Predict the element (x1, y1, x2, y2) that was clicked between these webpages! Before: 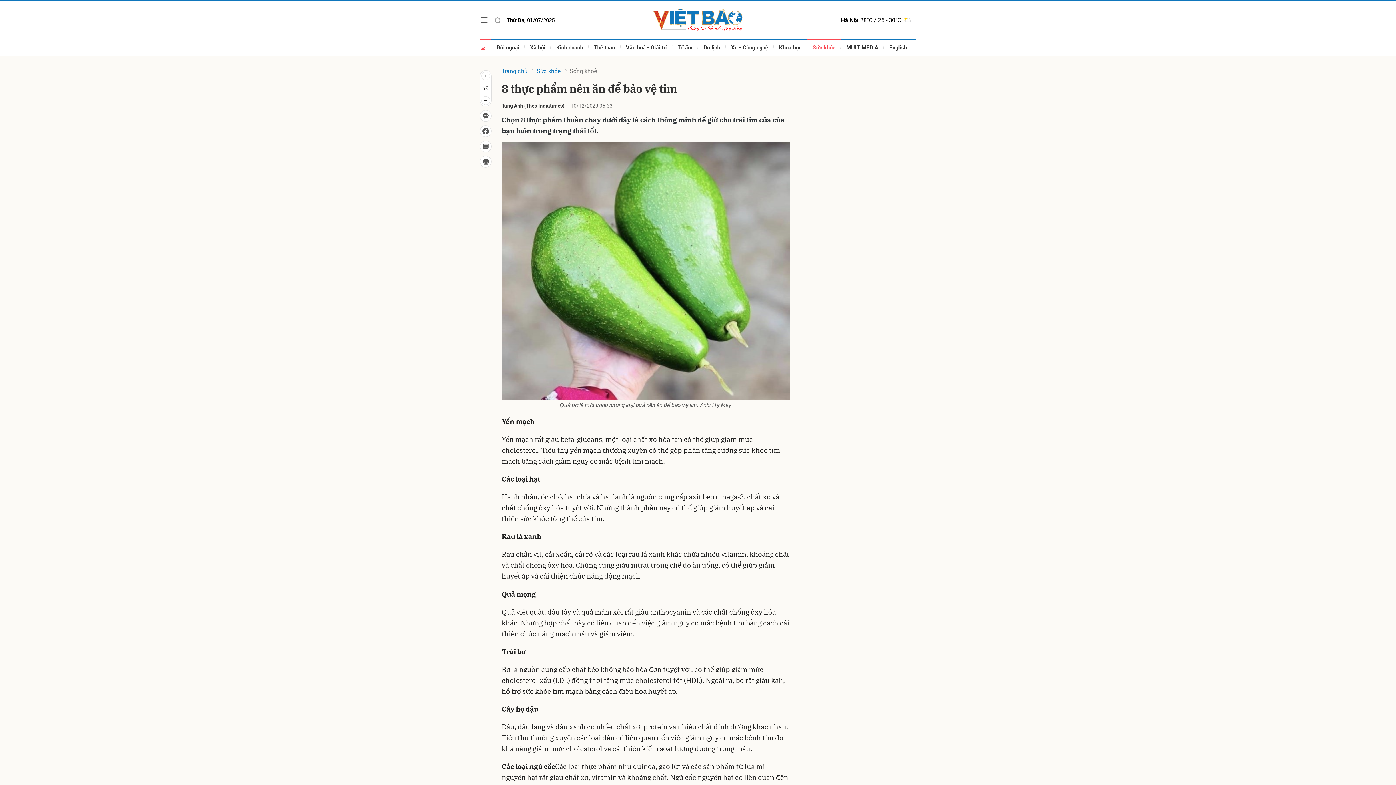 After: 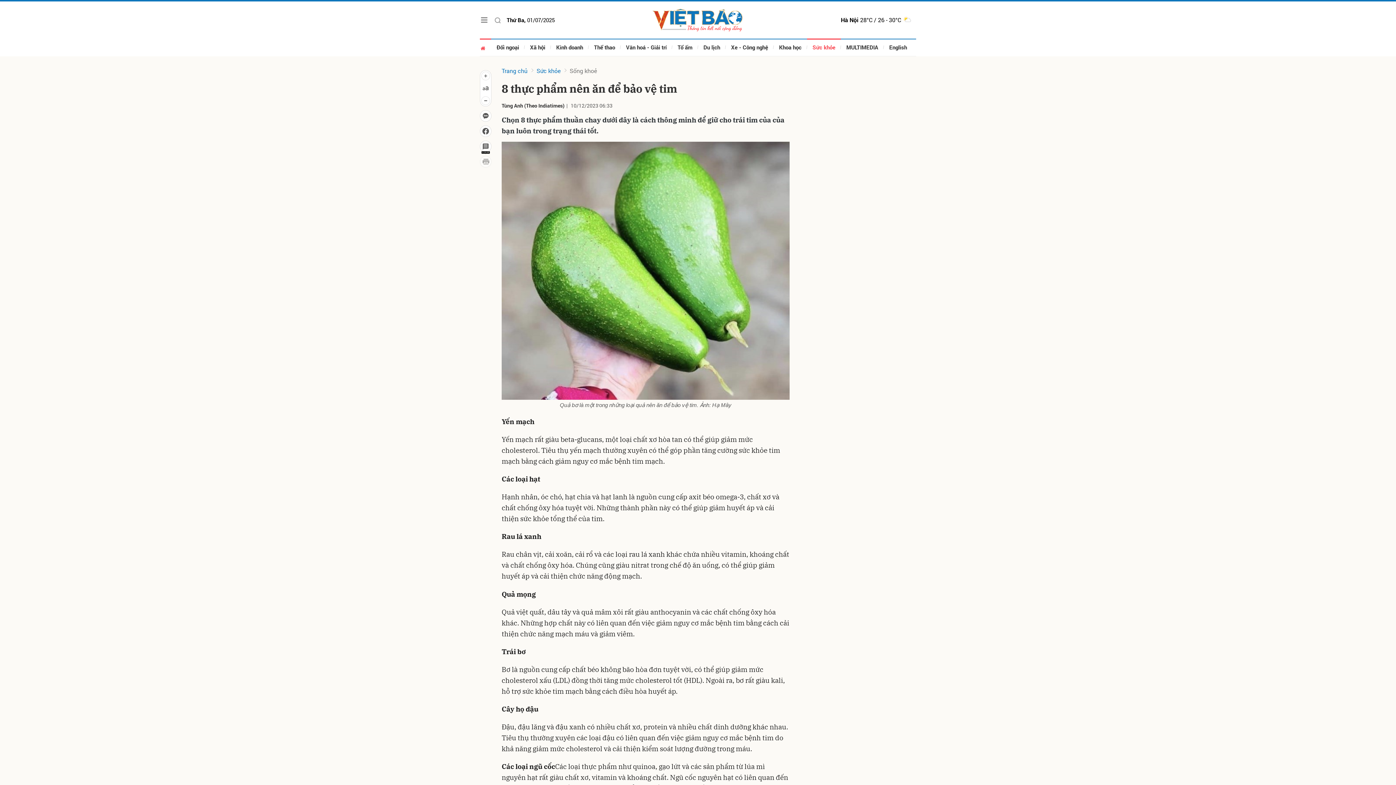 Action: bbox: (480, 156, 491, 167) label: In bài viết